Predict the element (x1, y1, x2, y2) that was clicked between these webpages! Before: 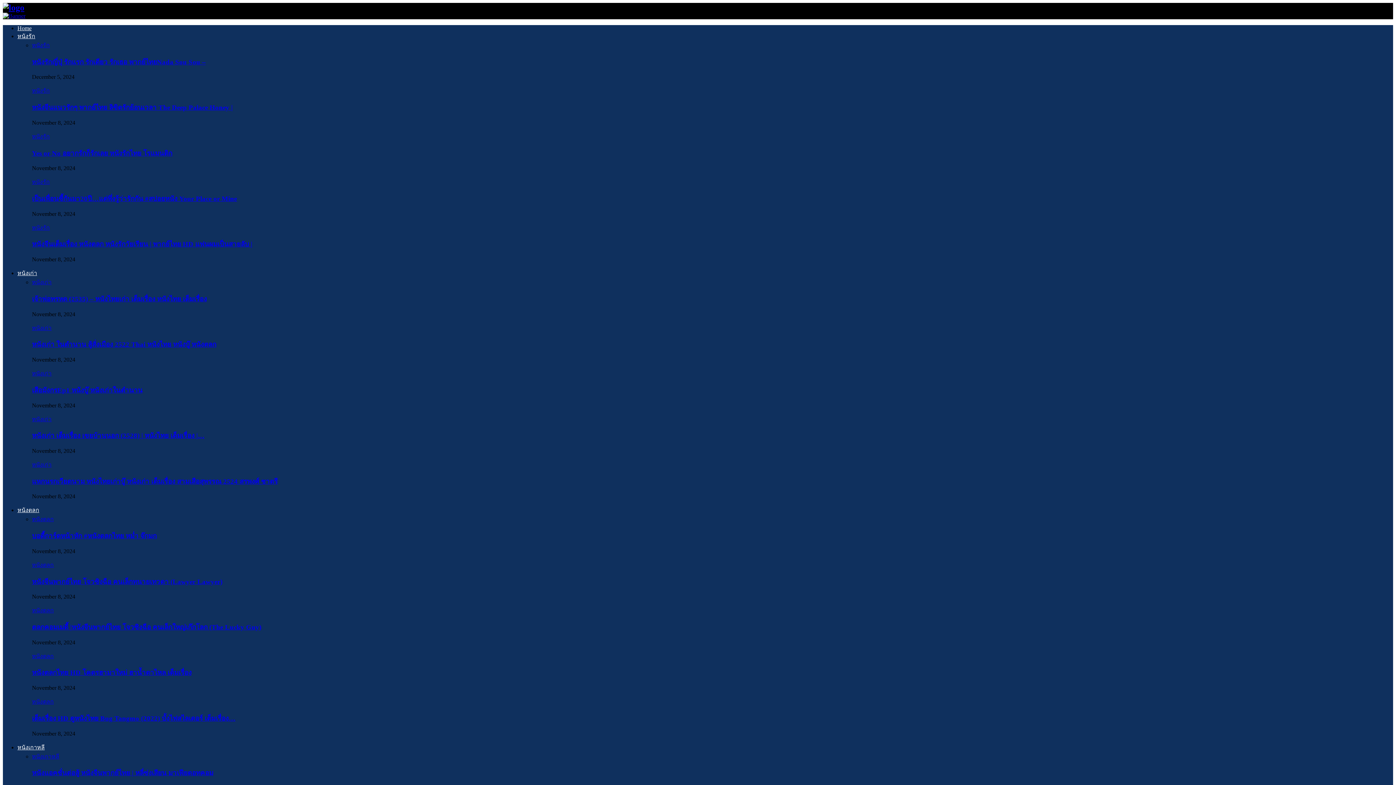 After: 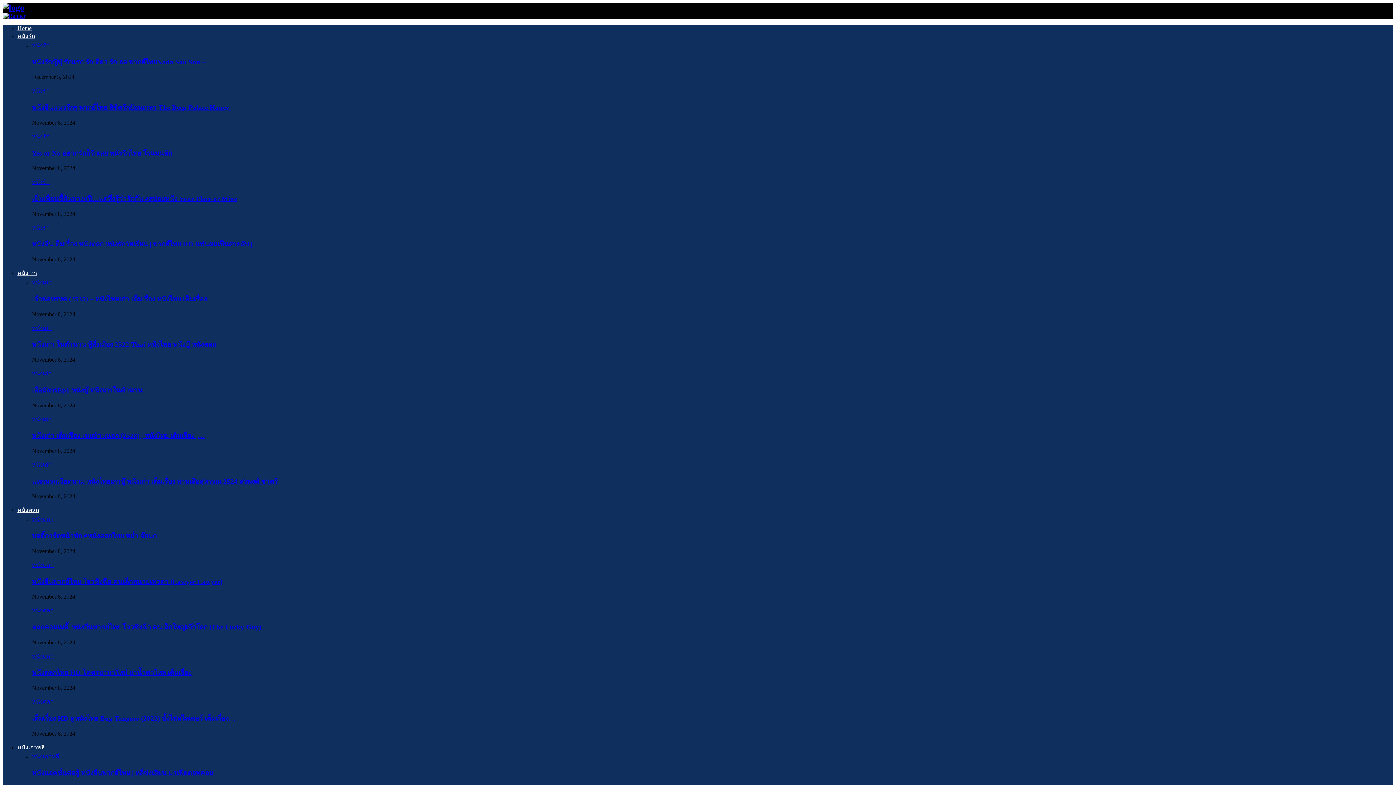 Action: bbox: (2, 2, 24, 12)